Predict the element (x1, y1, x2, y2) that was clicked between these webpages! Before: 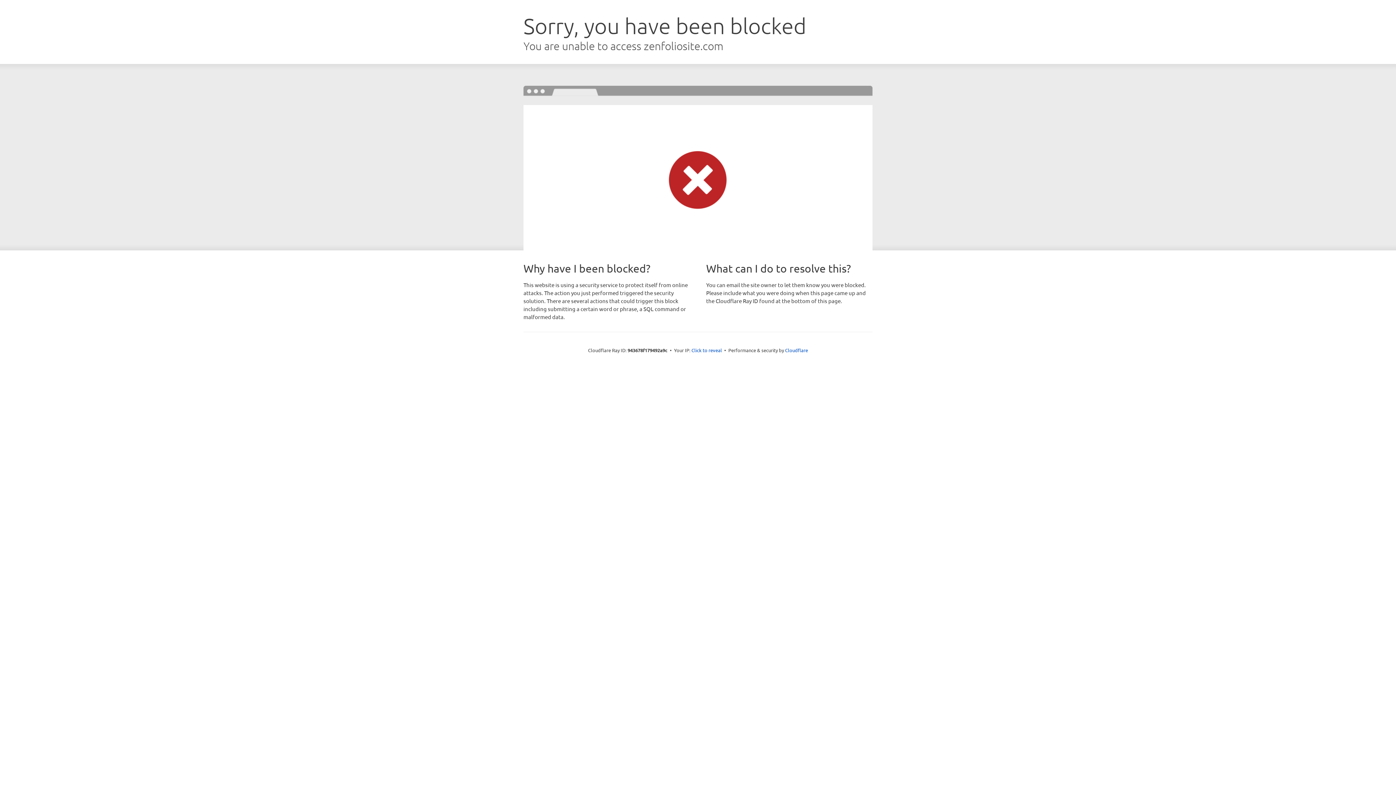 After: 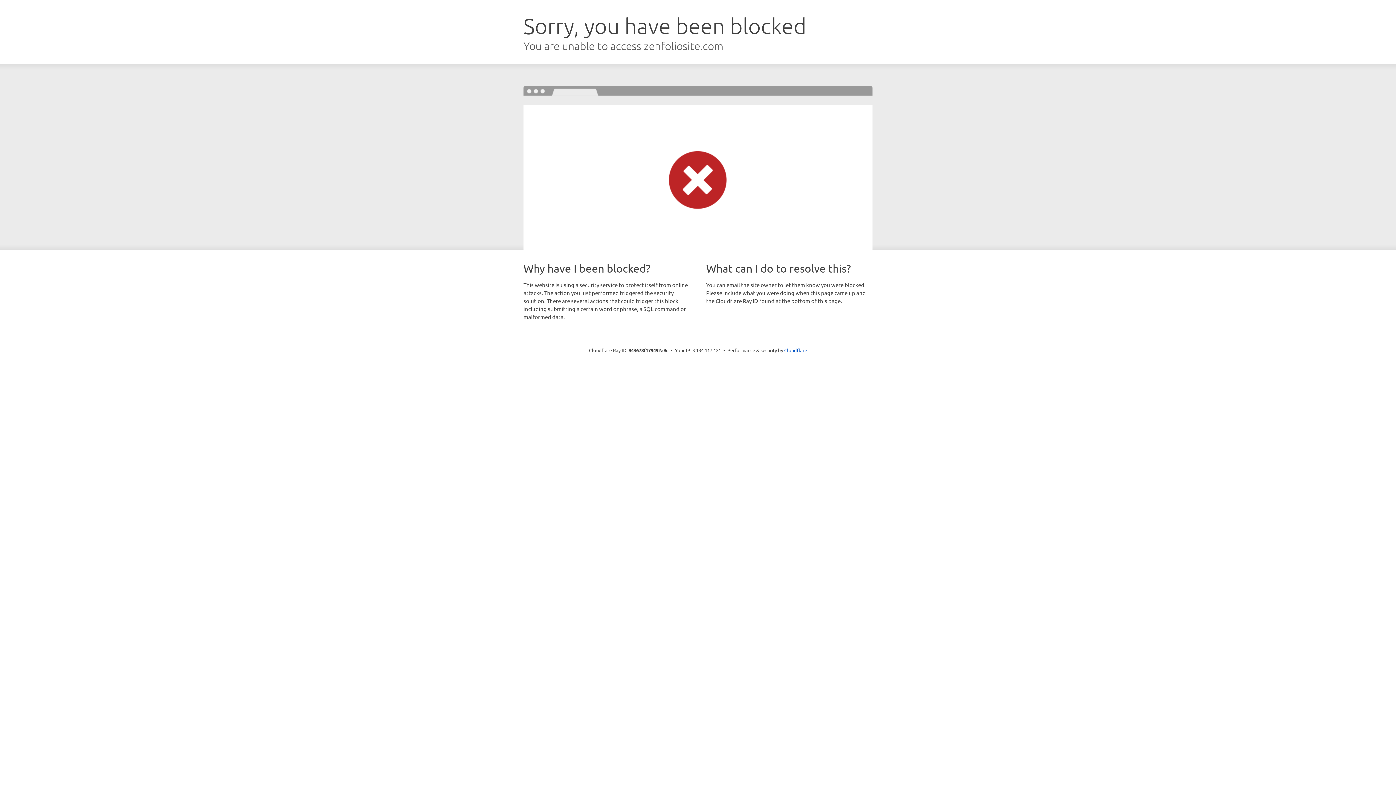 Action: label: Click to reveal bbox: (691, 346, 722, 353)